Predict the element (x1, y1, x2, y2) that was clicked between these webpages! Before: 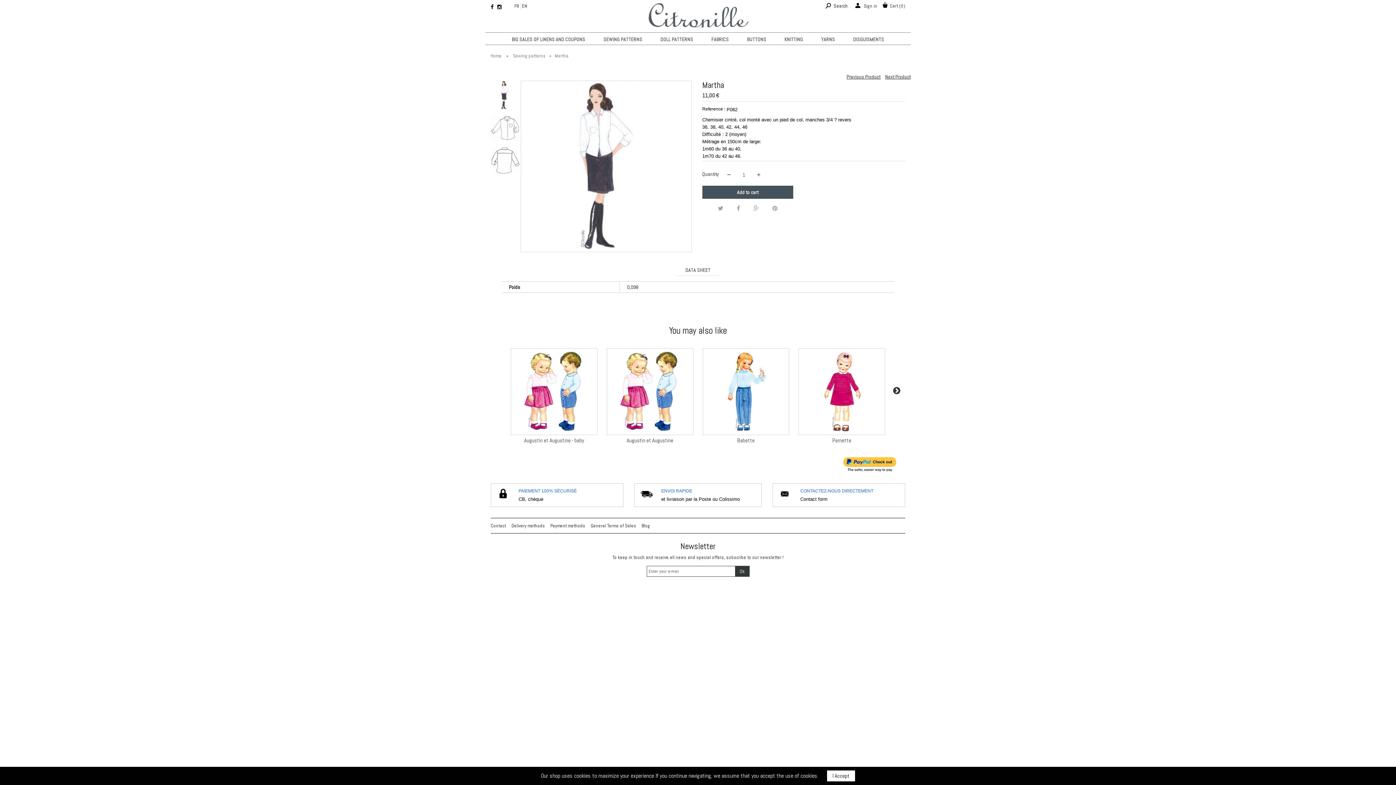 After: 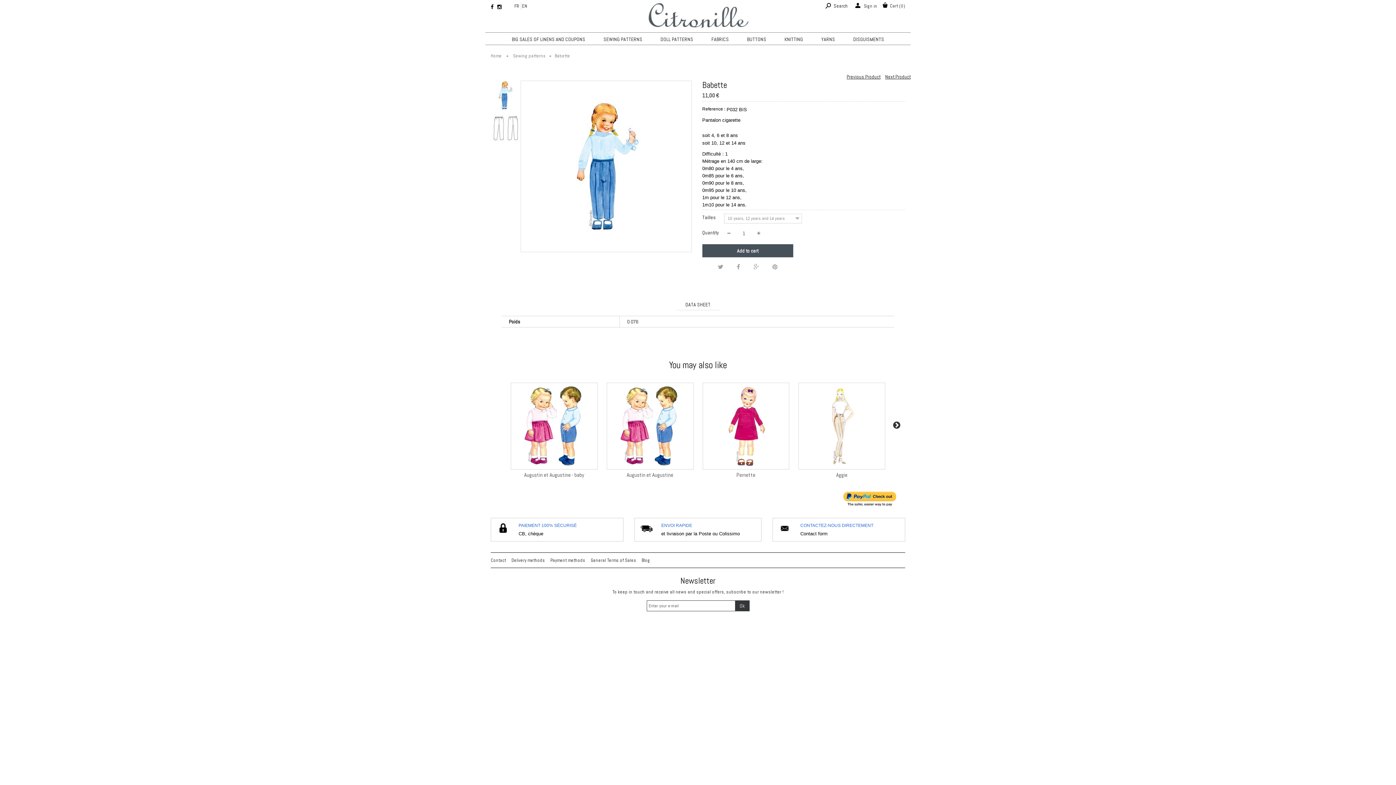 Action: bbox: (737, 437, 754, 443) label: Babette